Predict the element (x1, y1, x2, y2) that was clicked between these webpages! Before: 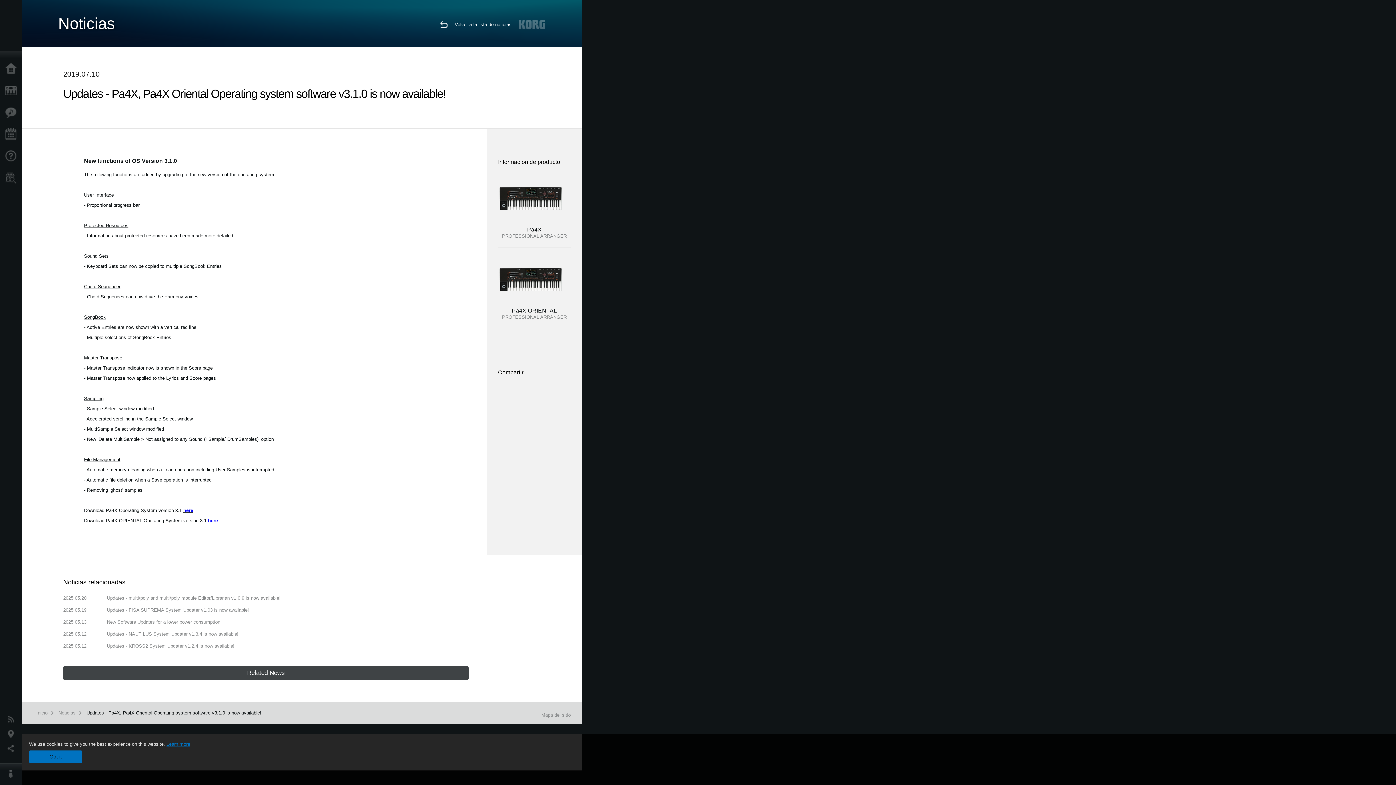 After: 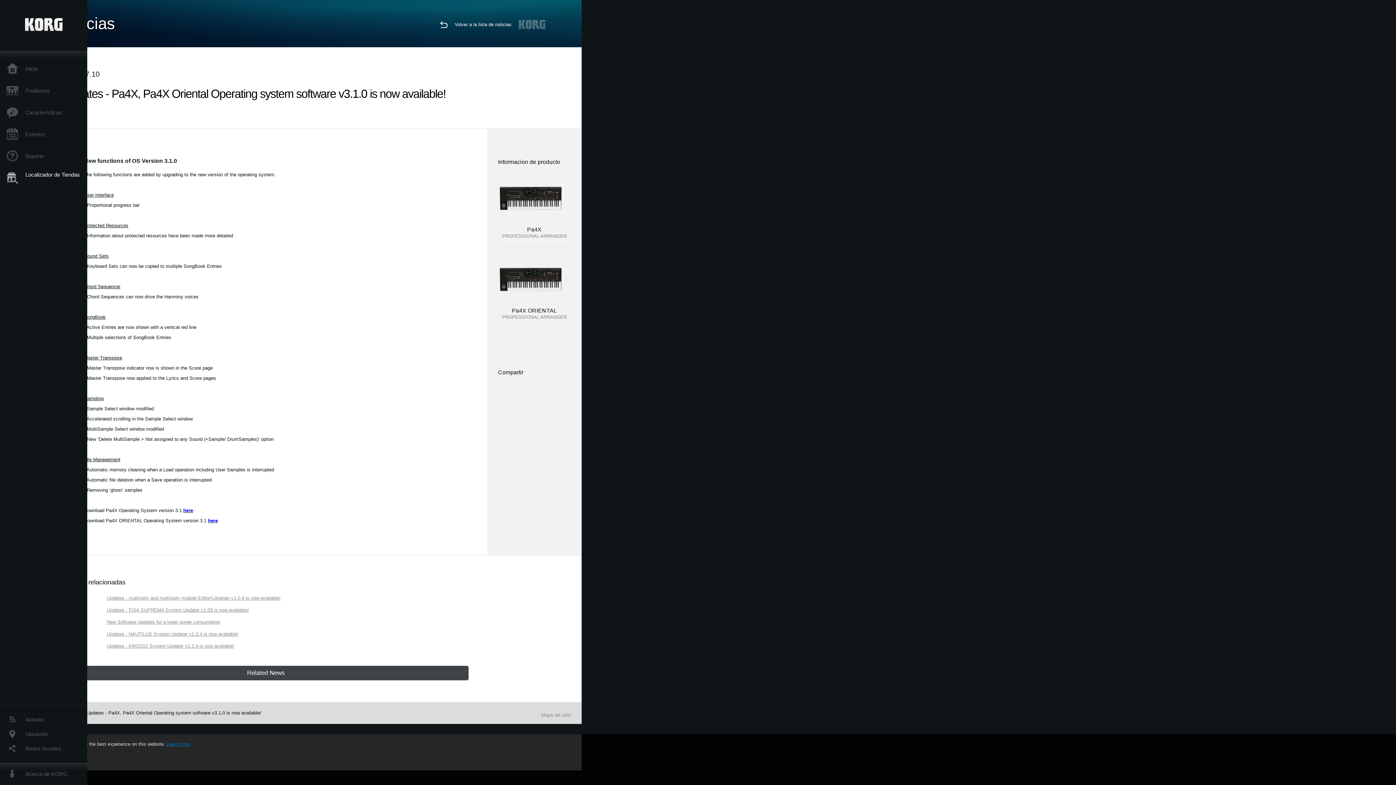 Action: label: Localizador de Tiendas bbox: (0, 167, 25, 193)